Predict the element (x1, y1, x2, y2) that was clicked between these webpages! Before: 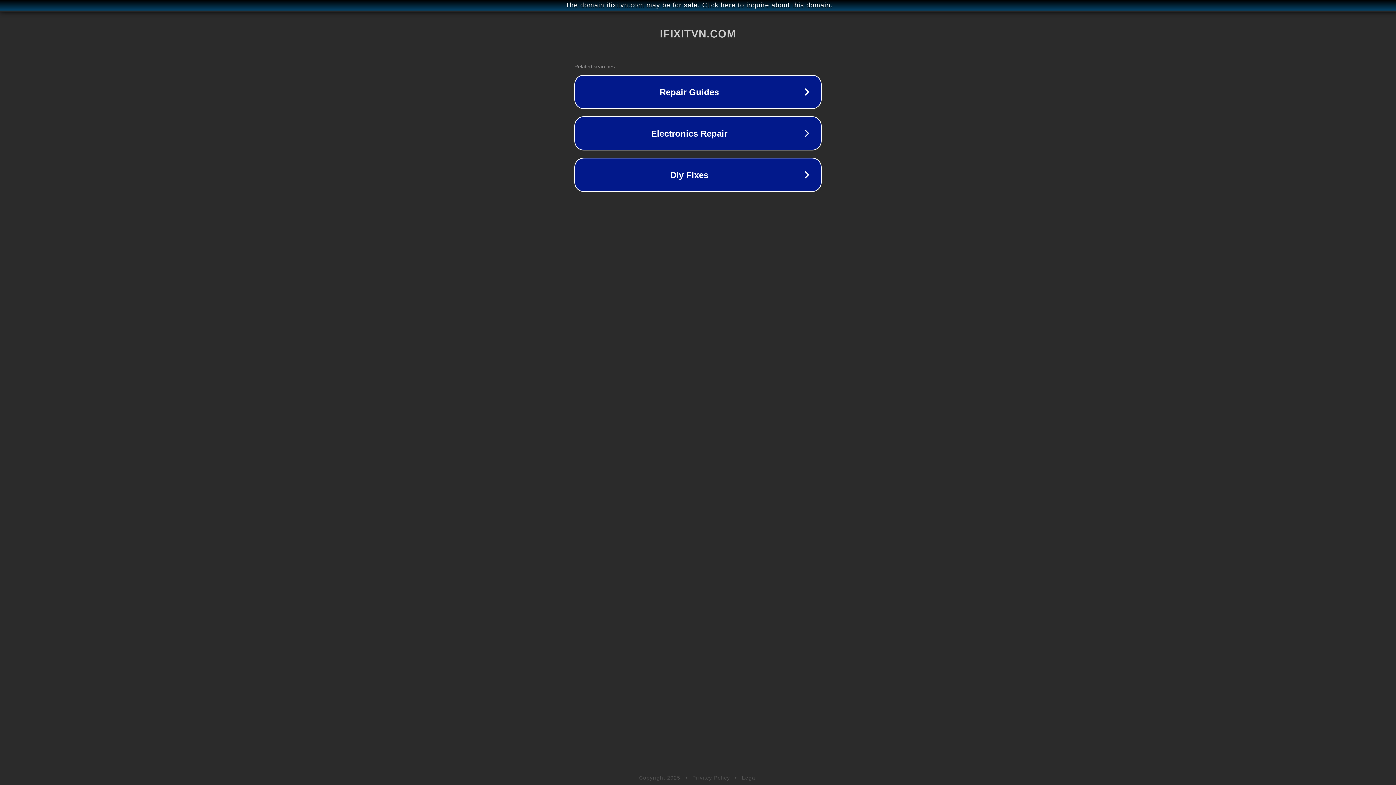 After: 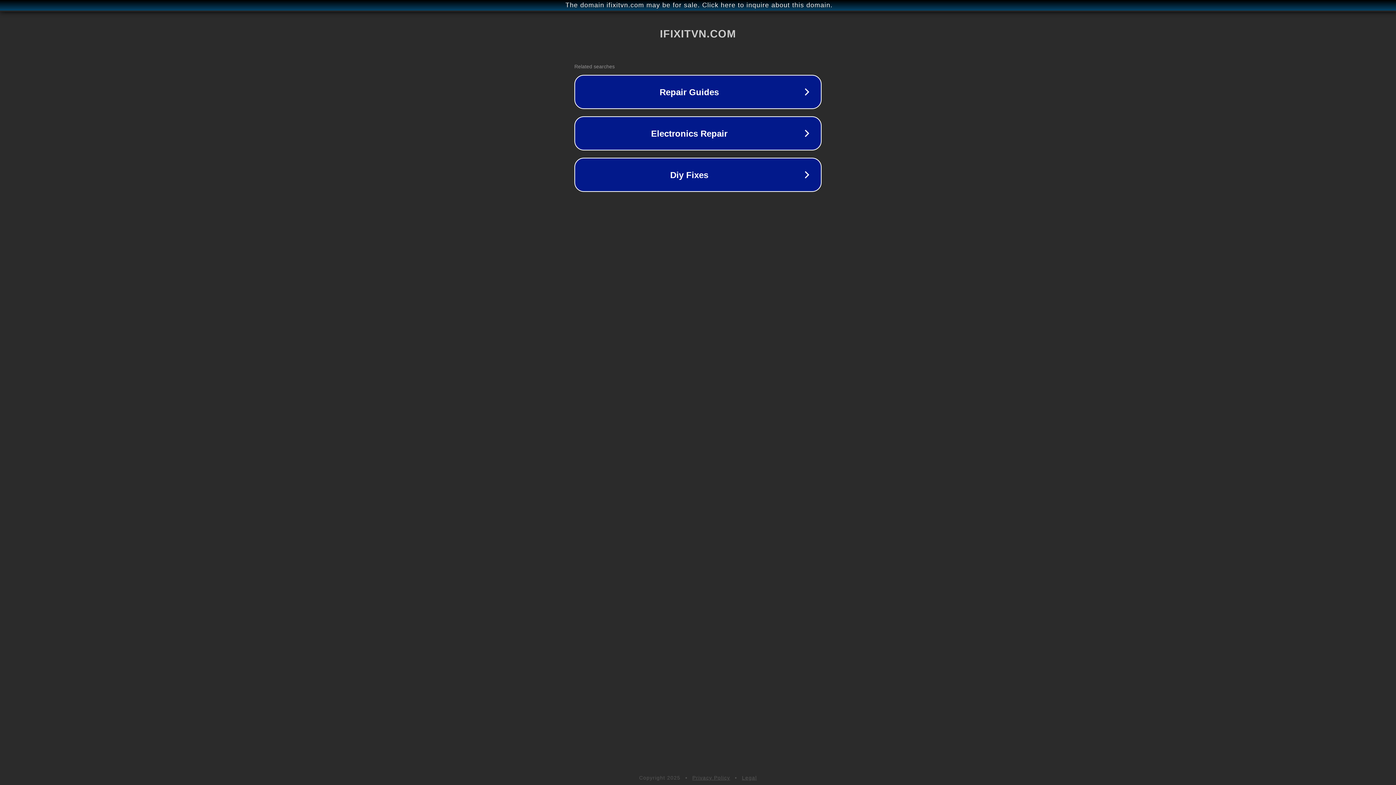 Action: label: Legal bbox: (742, 775, 757, 781)